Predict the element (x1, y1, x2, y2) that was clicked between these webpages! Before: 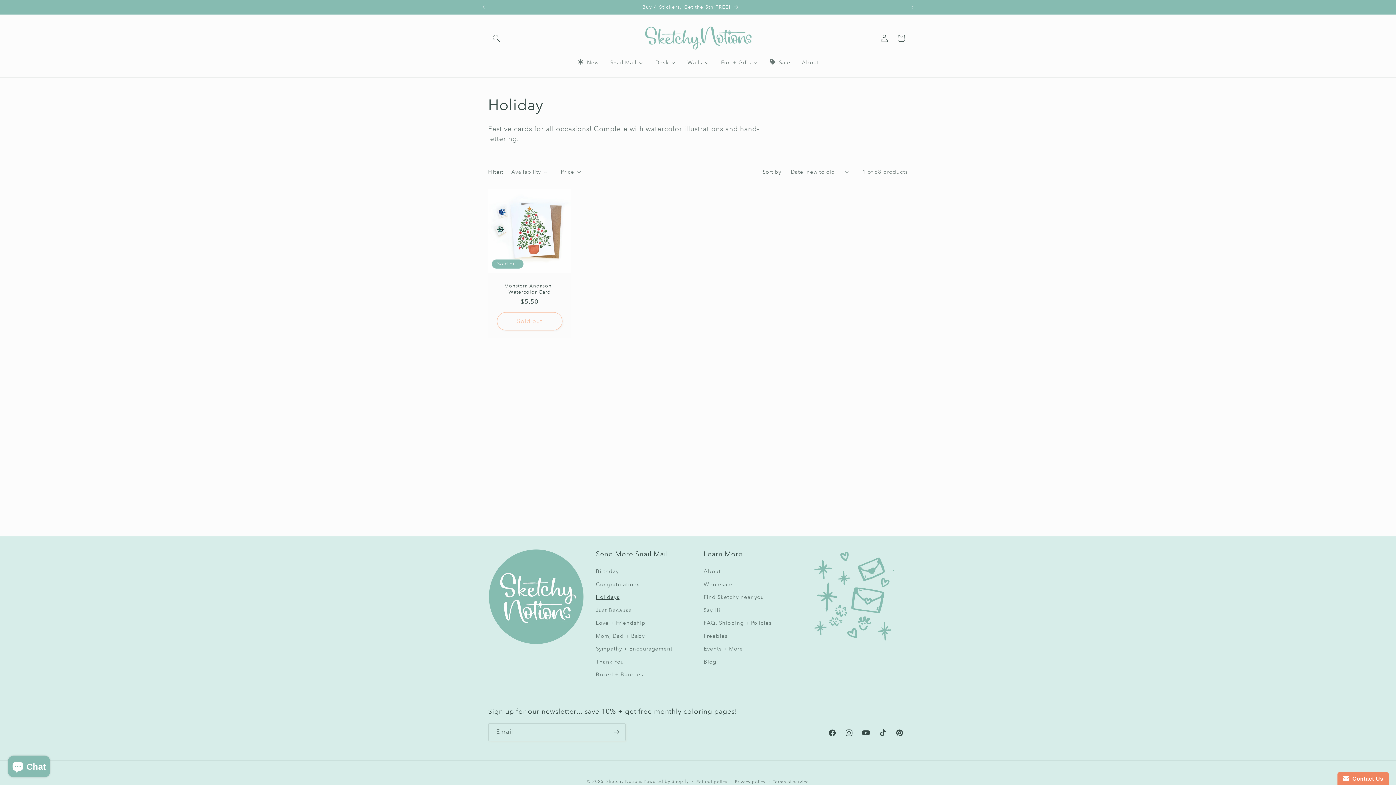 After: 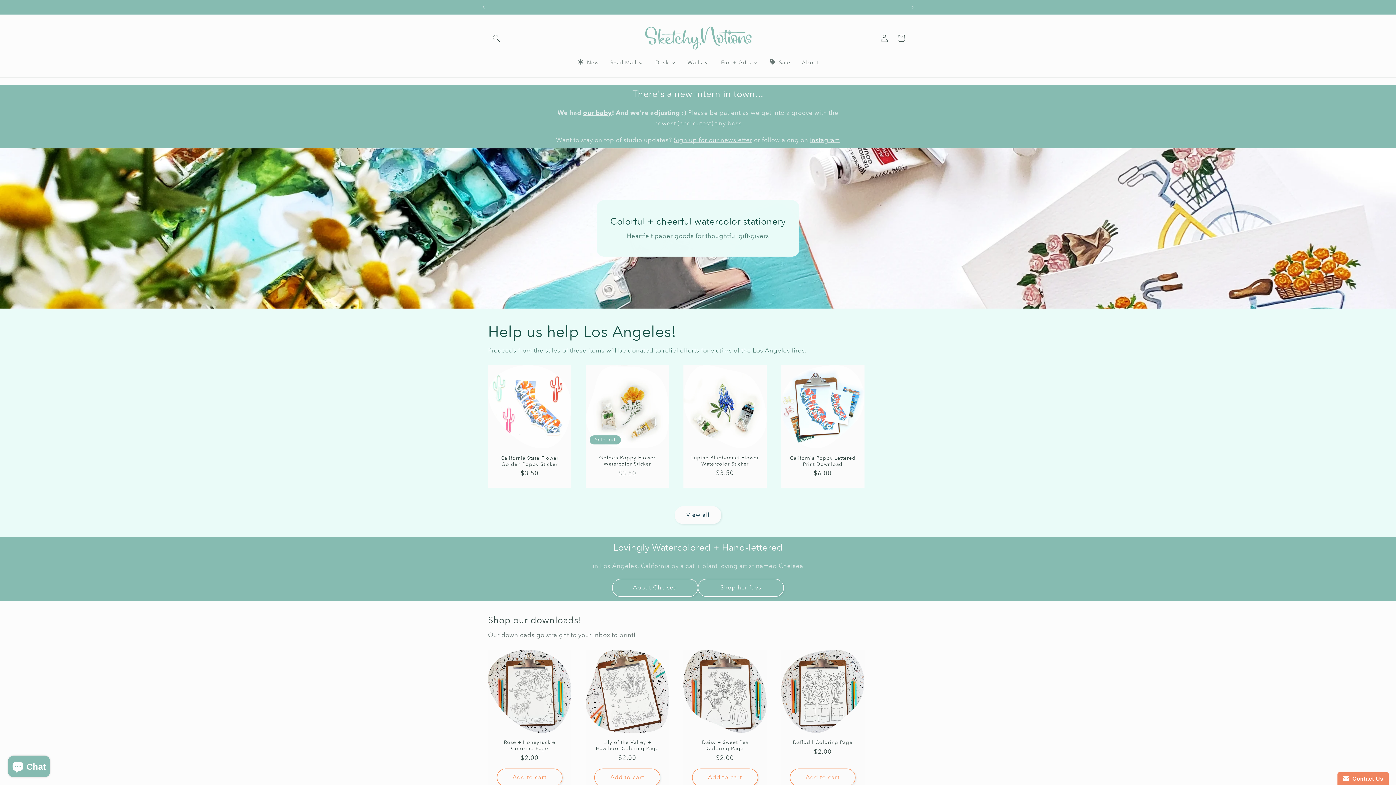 Action: label: Sketchy Notions bbox: (606, 778, 642, 784)